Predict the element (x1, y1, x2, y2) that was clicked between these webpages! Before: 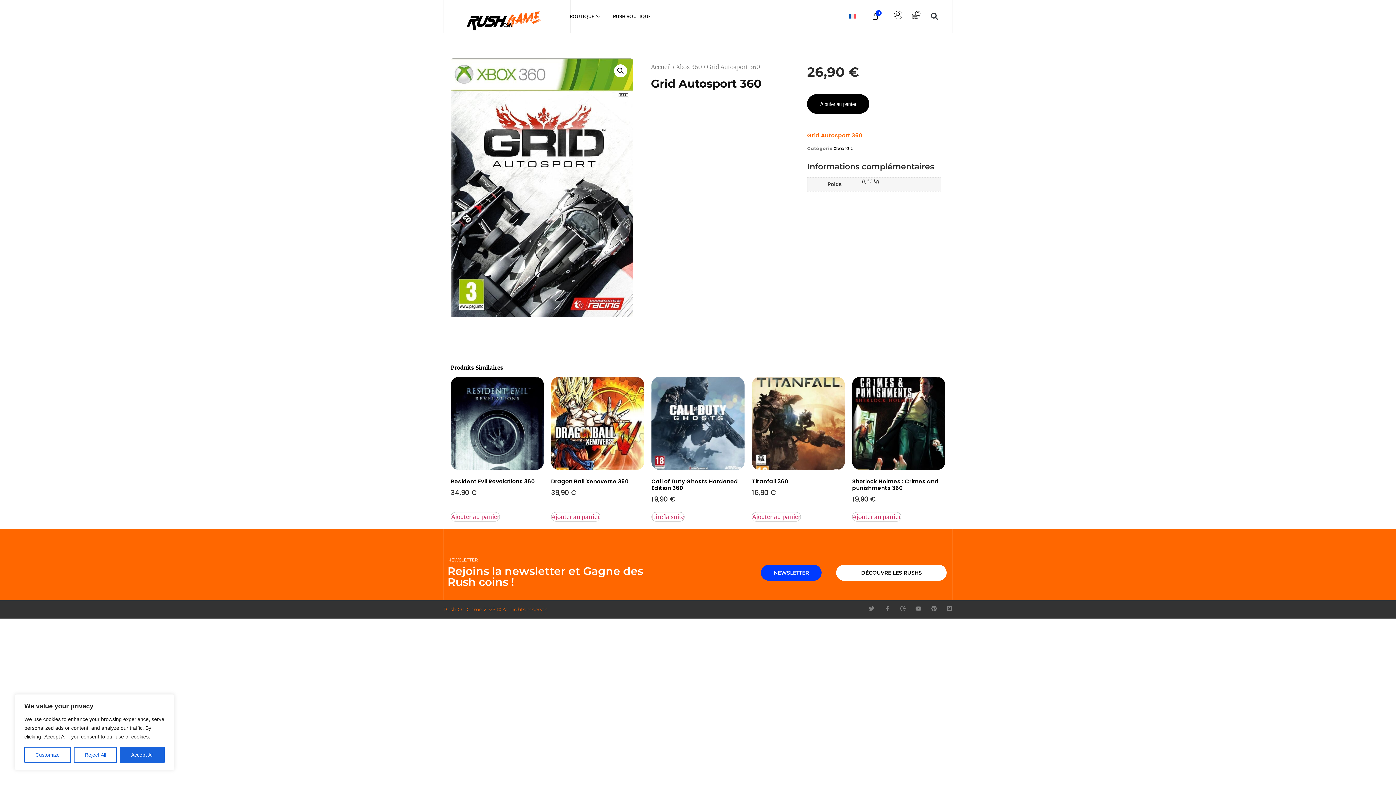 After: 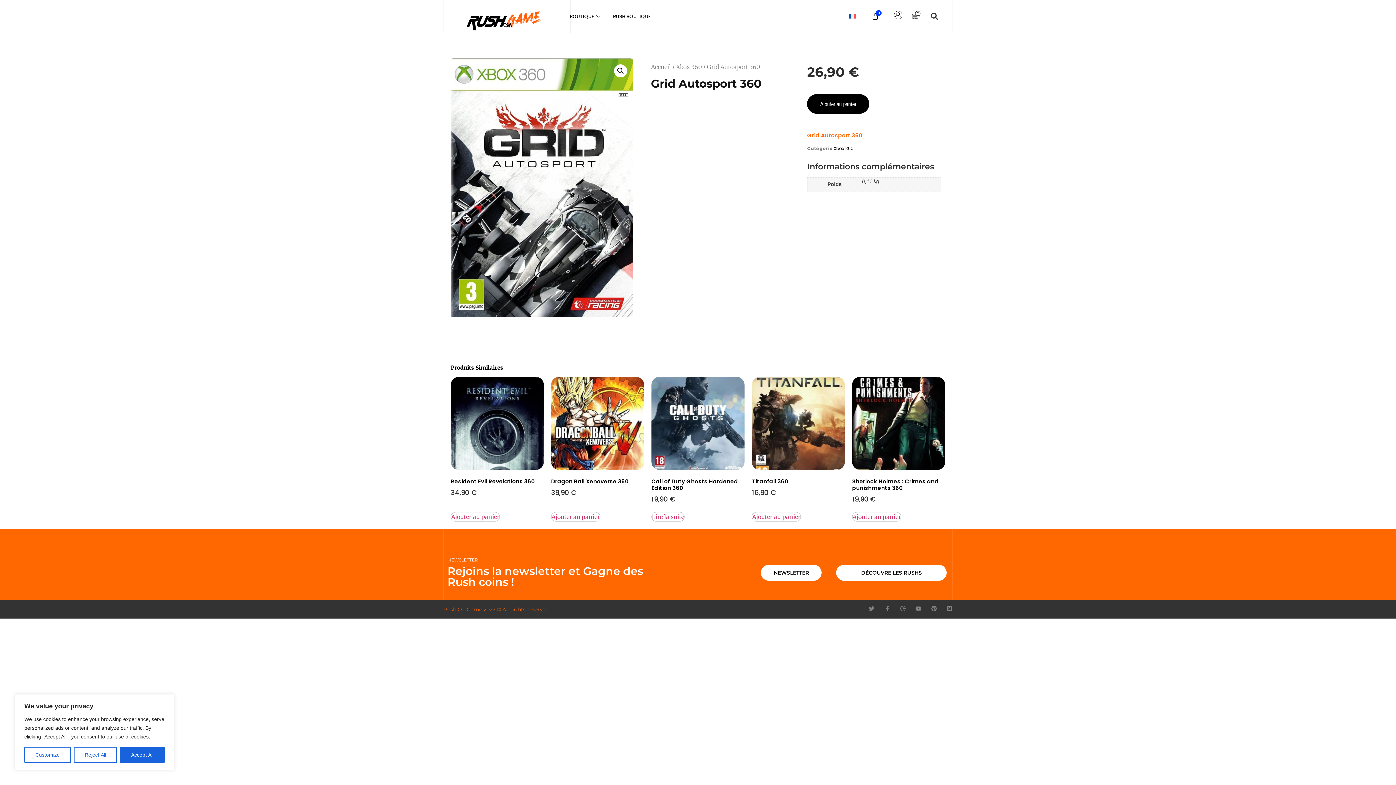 Action: bbox: (761, 565, 821, 581) label: NEWSLETTER